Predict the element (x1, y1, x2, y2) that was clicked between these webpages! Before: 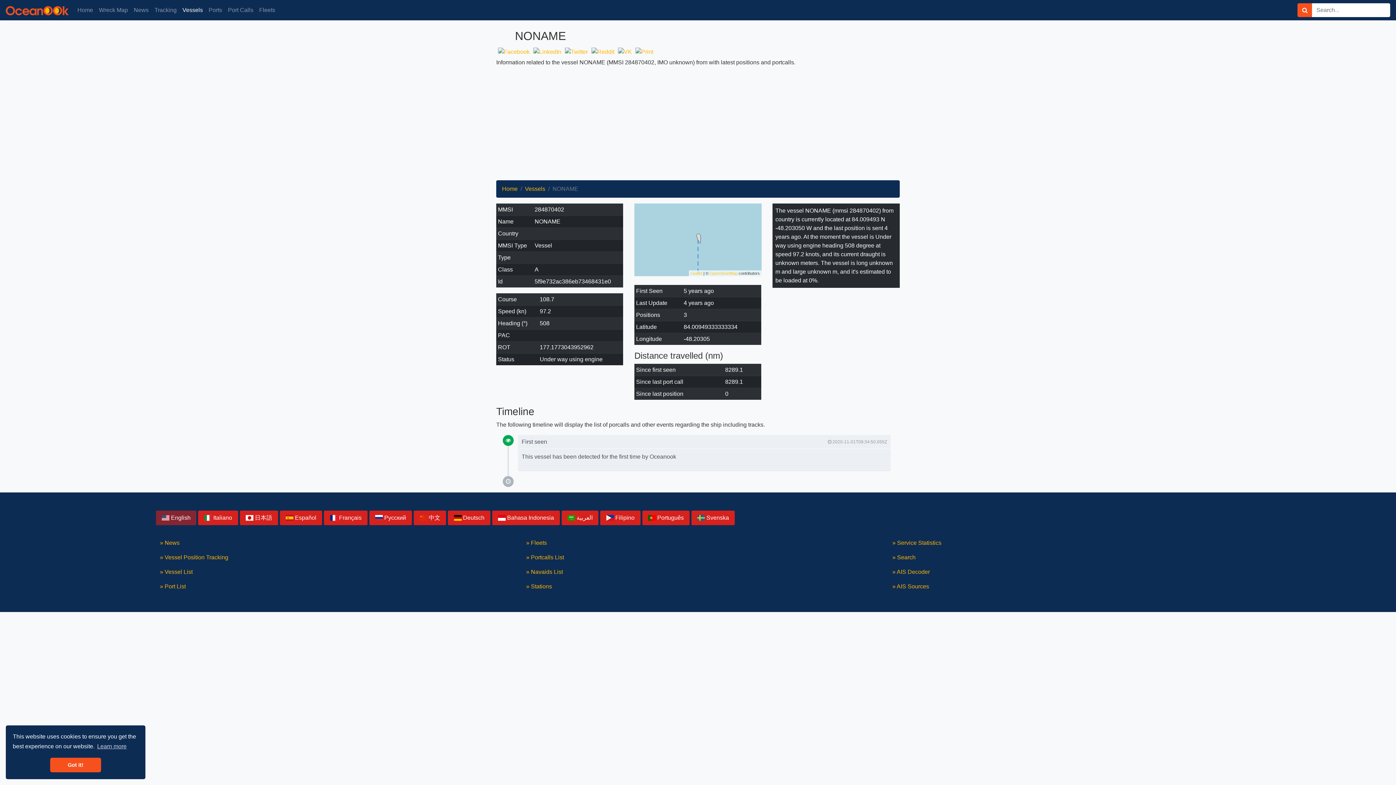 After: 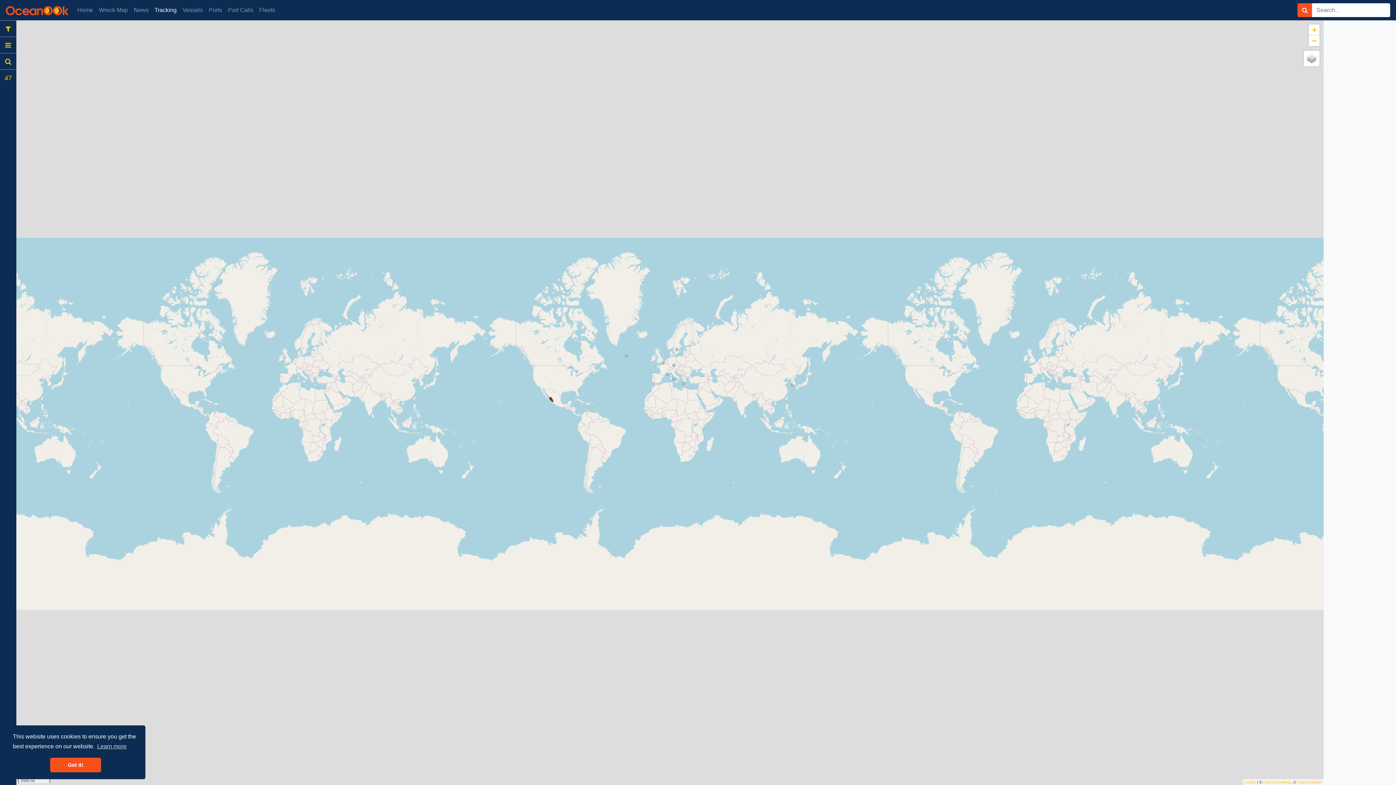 Action: bbox: (74, 2, 96, 17) label: Home